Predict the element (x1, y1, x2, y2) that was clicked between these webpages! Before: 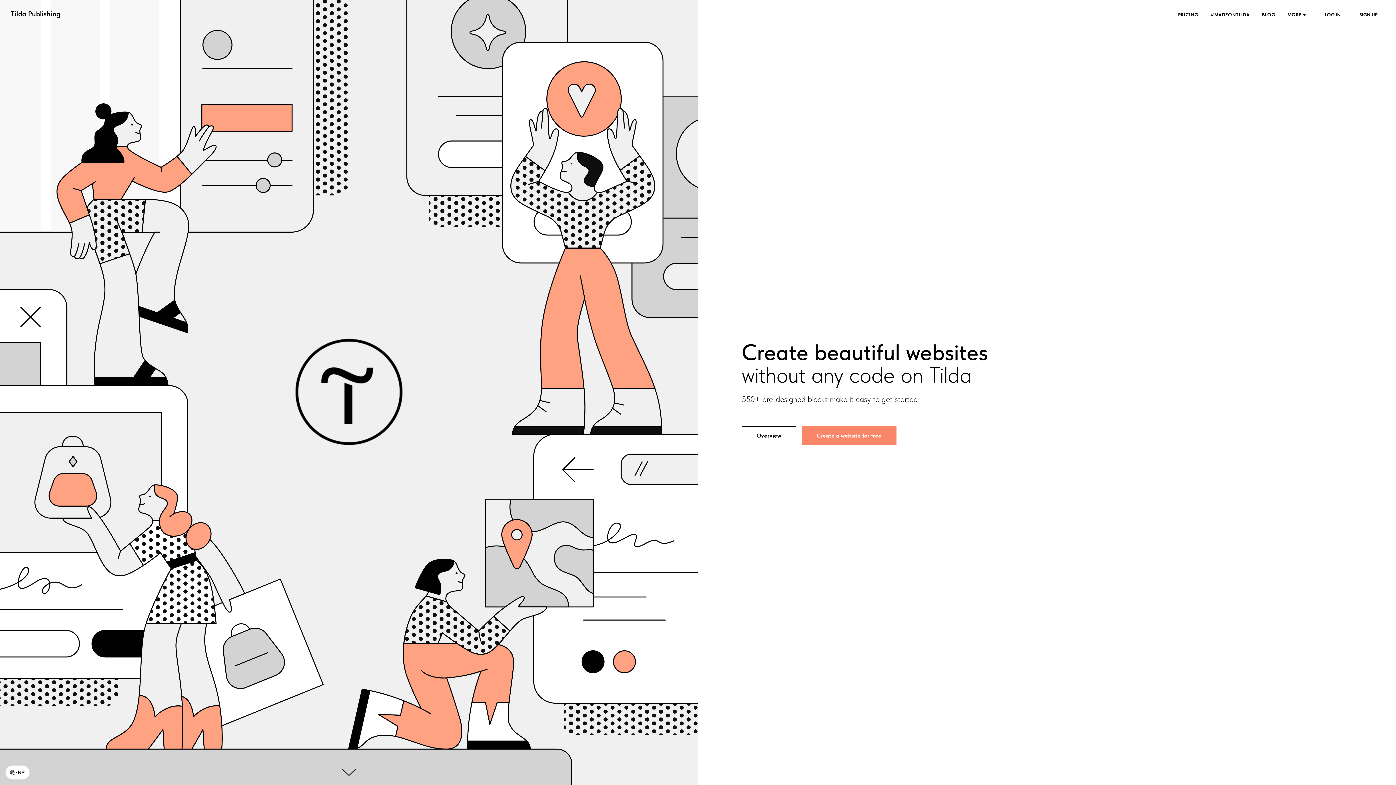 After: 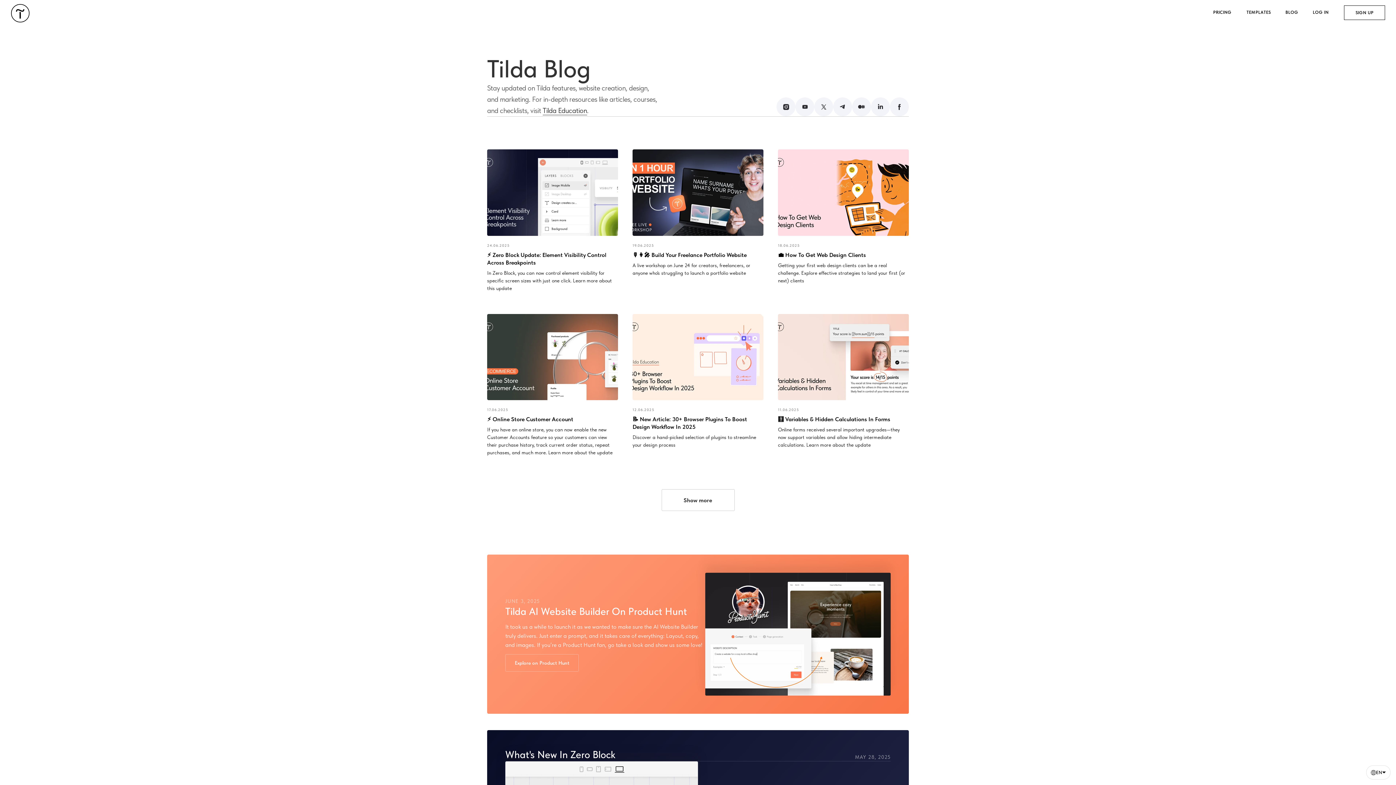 Action: label: BLOG  bbox: (1262, 12, 1276, 17)